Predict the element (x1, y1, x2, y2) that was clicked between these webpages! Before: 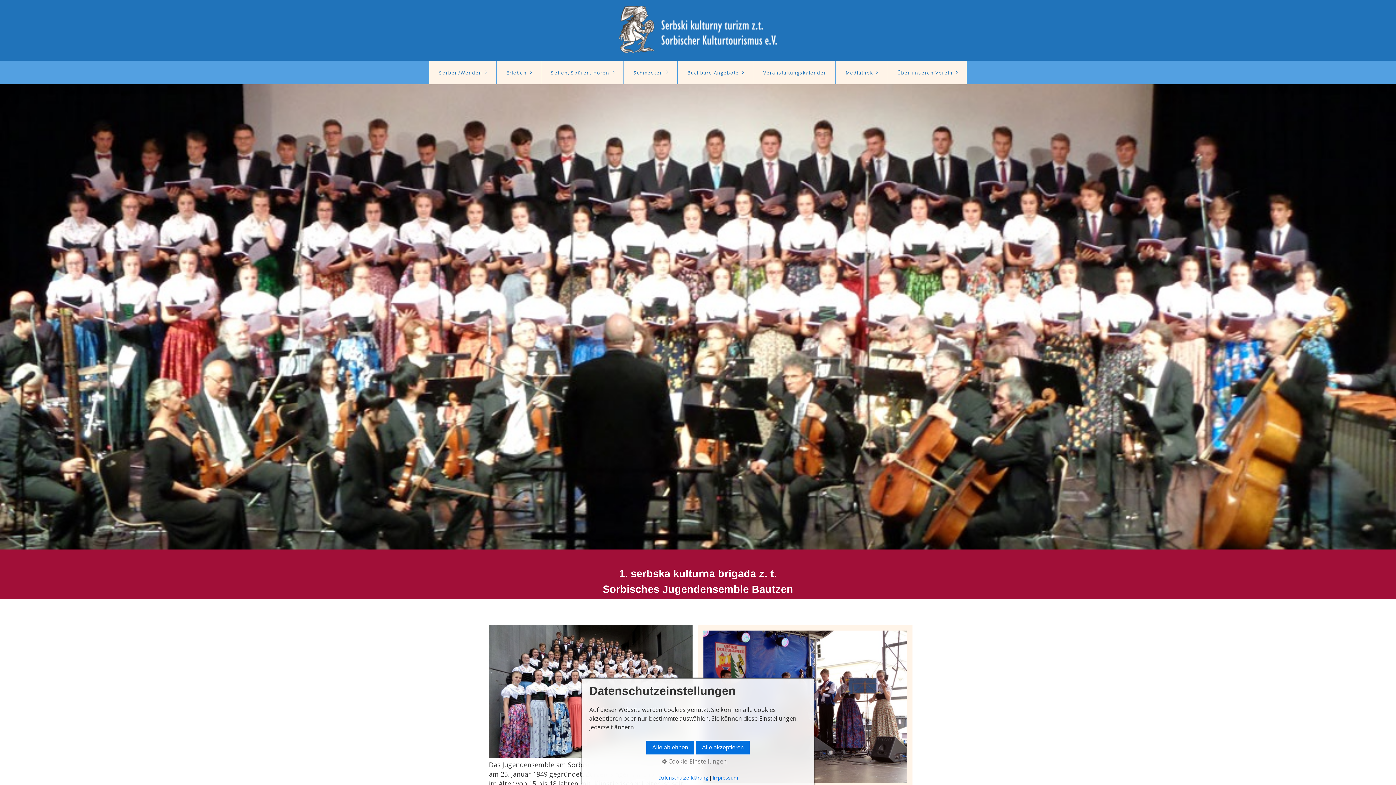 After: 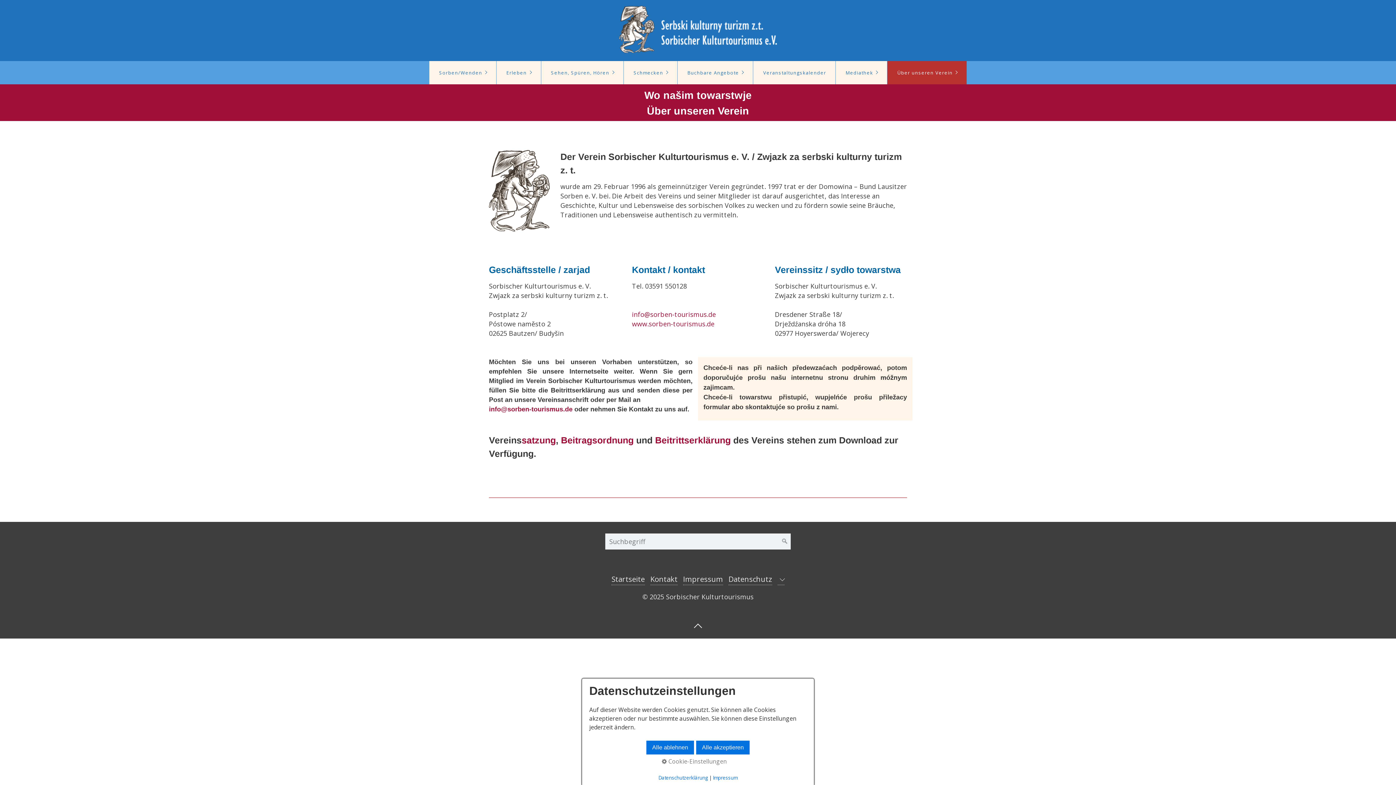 Action: bbox: (887, 61, 966, 84) label: Über unseren Verein